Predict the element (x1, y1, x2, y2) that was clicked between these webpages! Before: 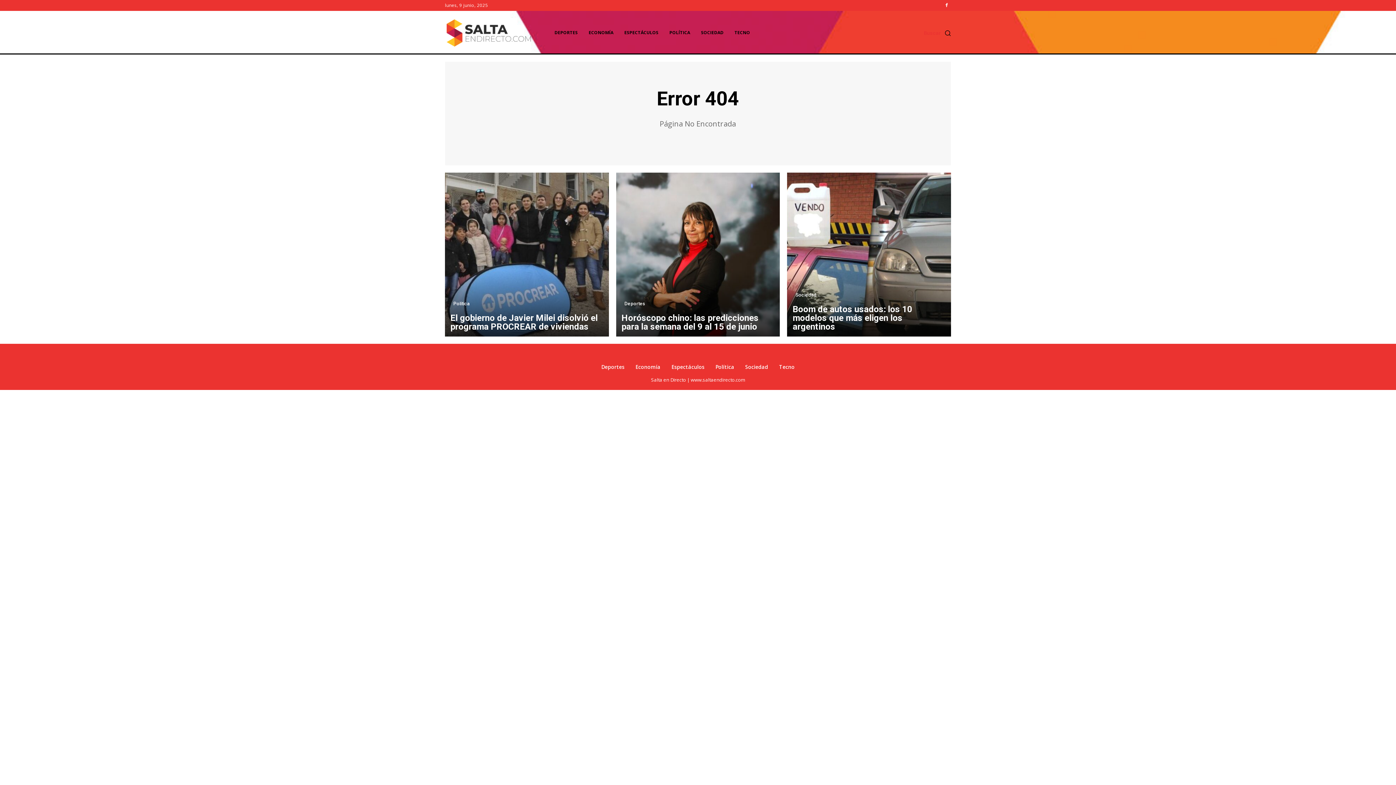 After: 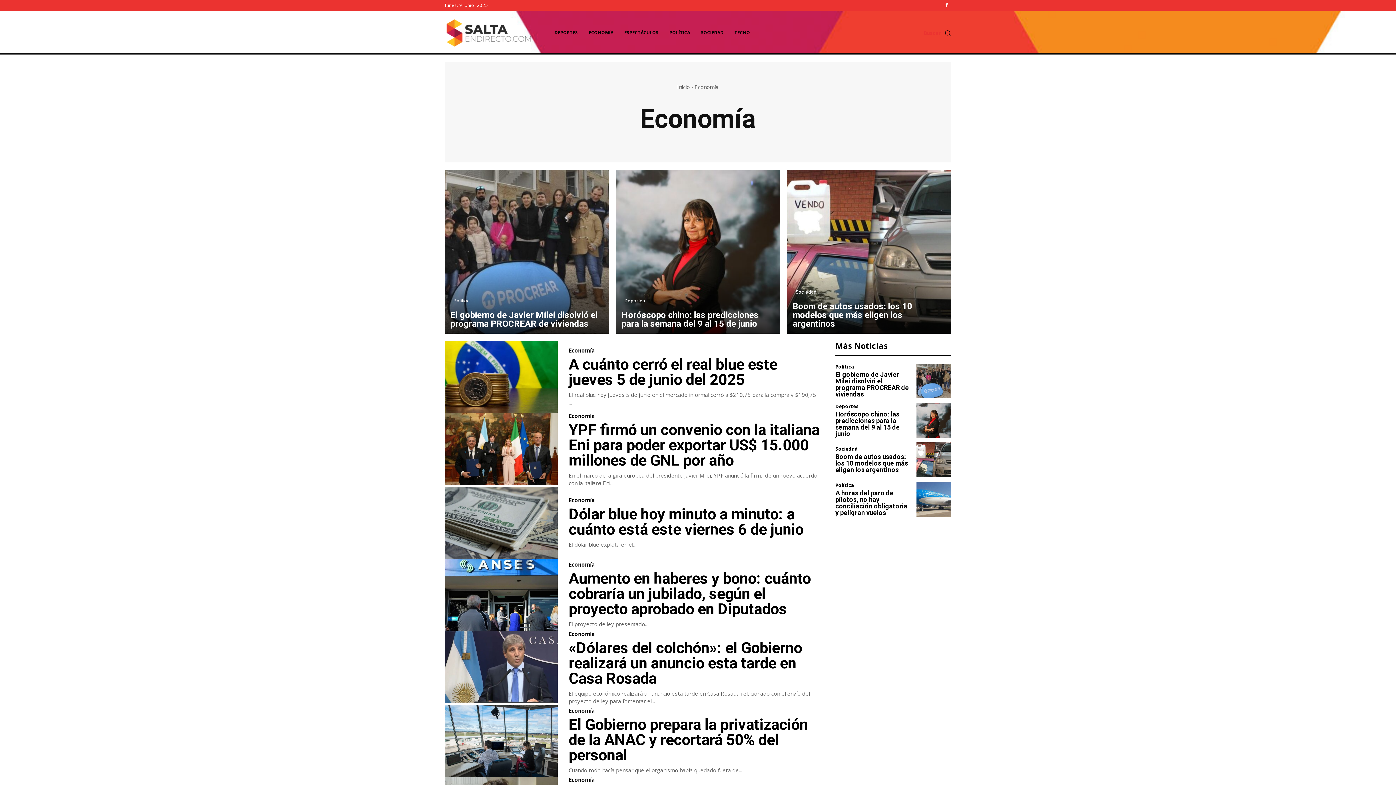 Action: bbox: (583, 21, 619, 43) label: ECONOMÍA